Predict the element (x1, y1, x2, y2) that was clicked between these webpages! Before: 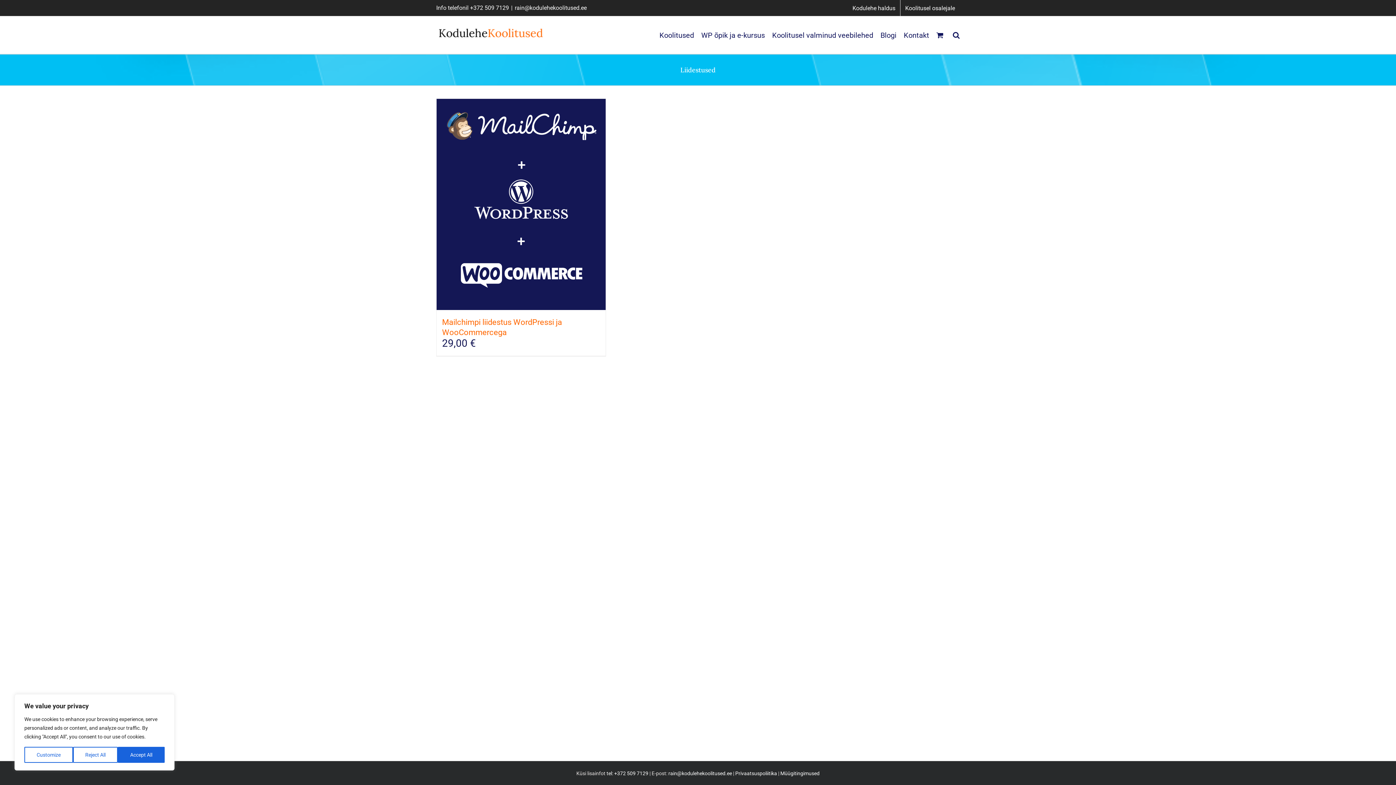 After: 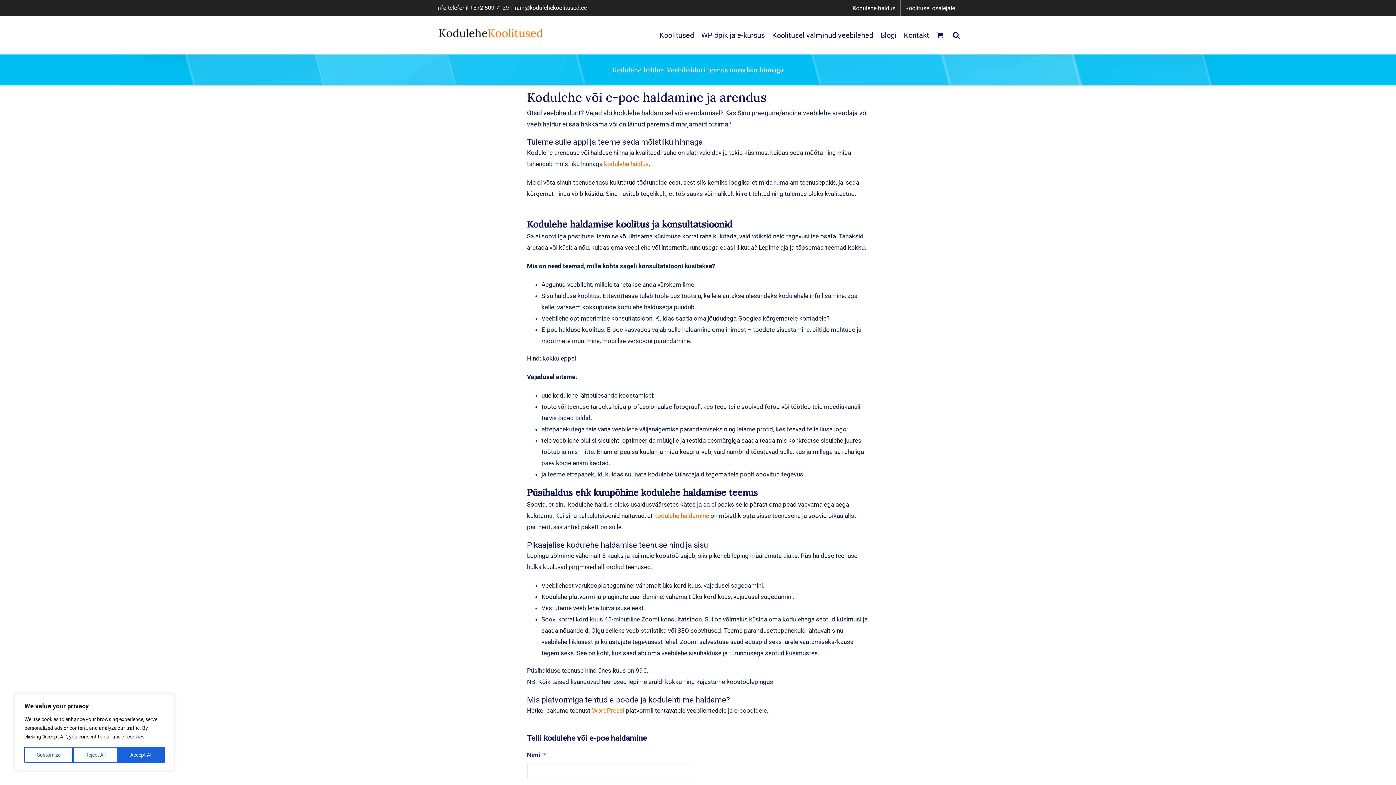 Action: label: Kodulehe haldus bbox: (848, 0, 900, 16)